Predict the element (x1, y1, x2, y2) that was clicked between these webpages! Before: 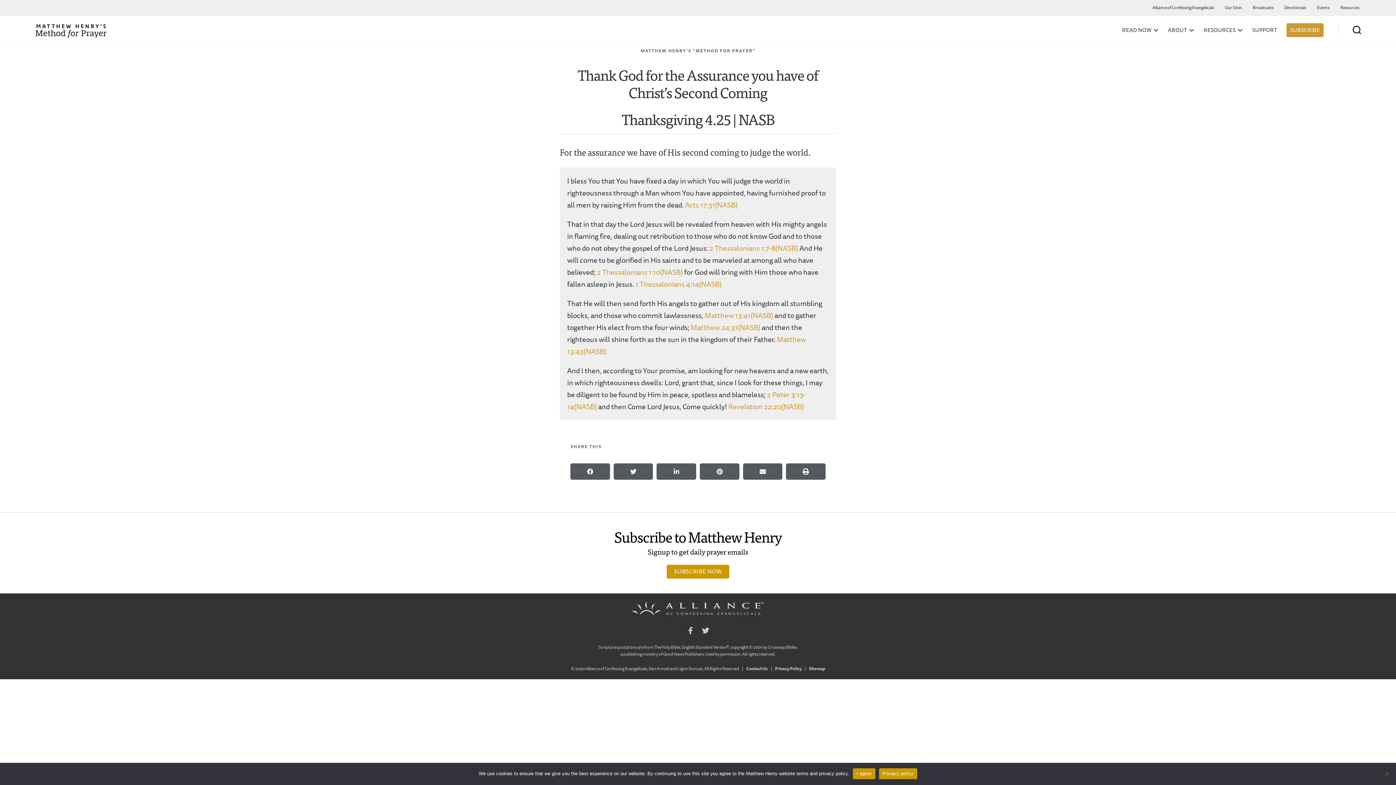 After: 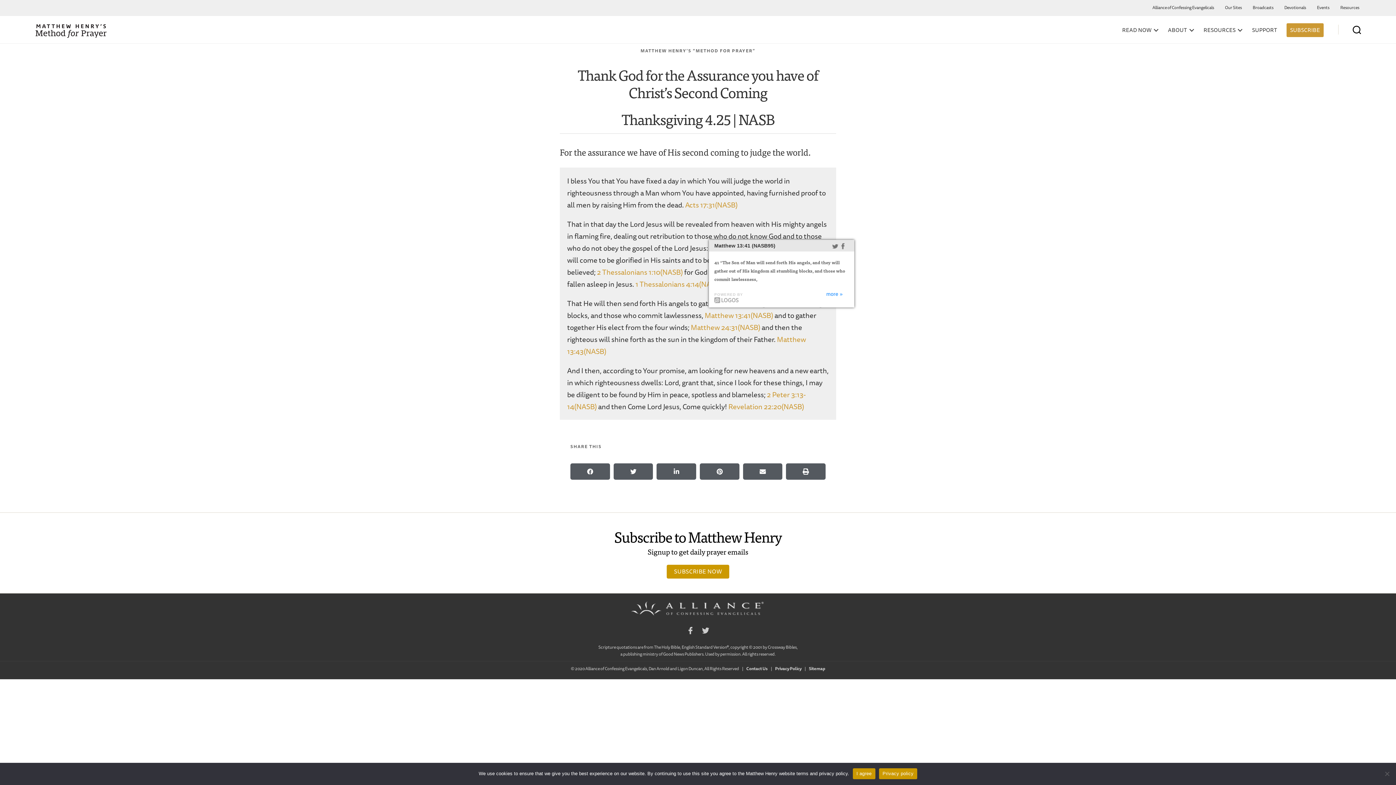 Action: label: Matthew 13:41(NASB) bbox: (704, 309, 773, 321)